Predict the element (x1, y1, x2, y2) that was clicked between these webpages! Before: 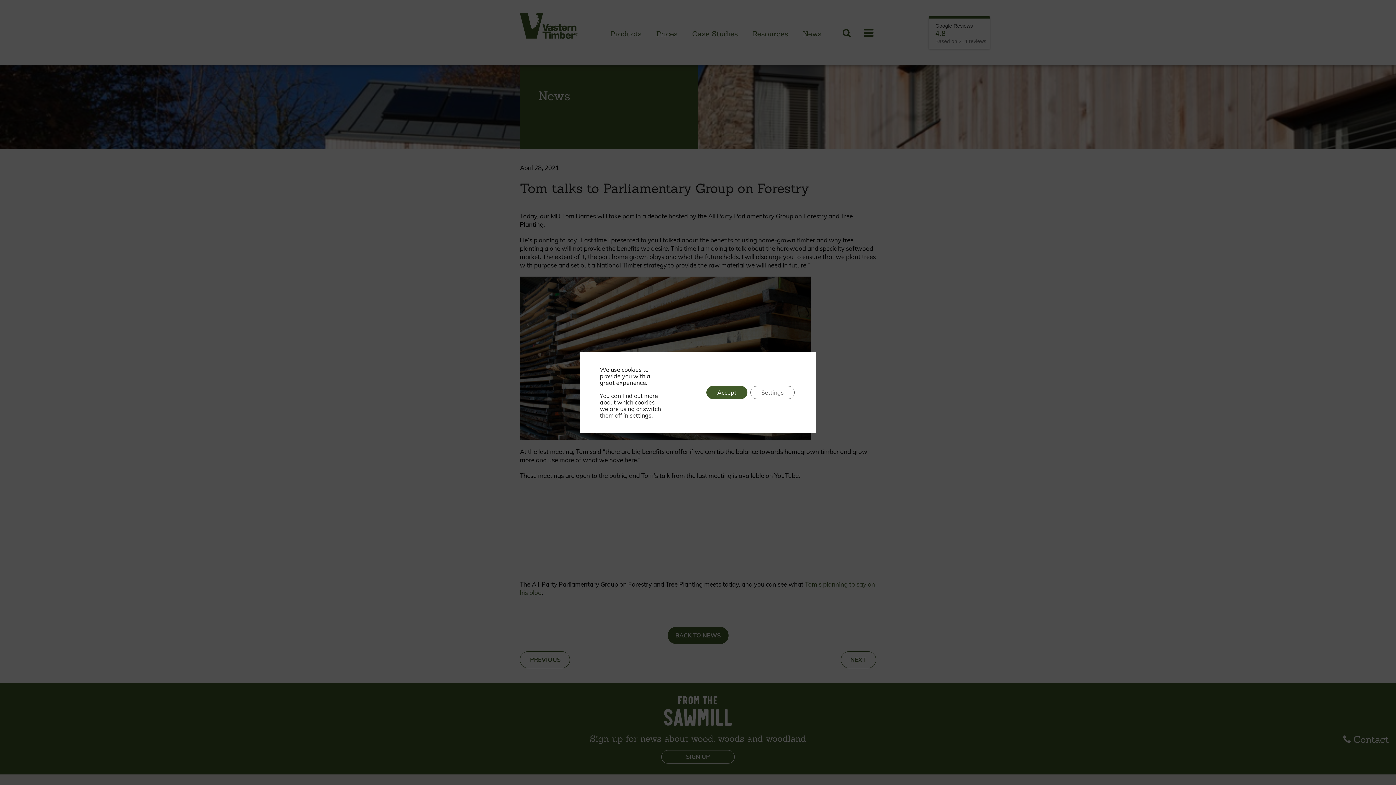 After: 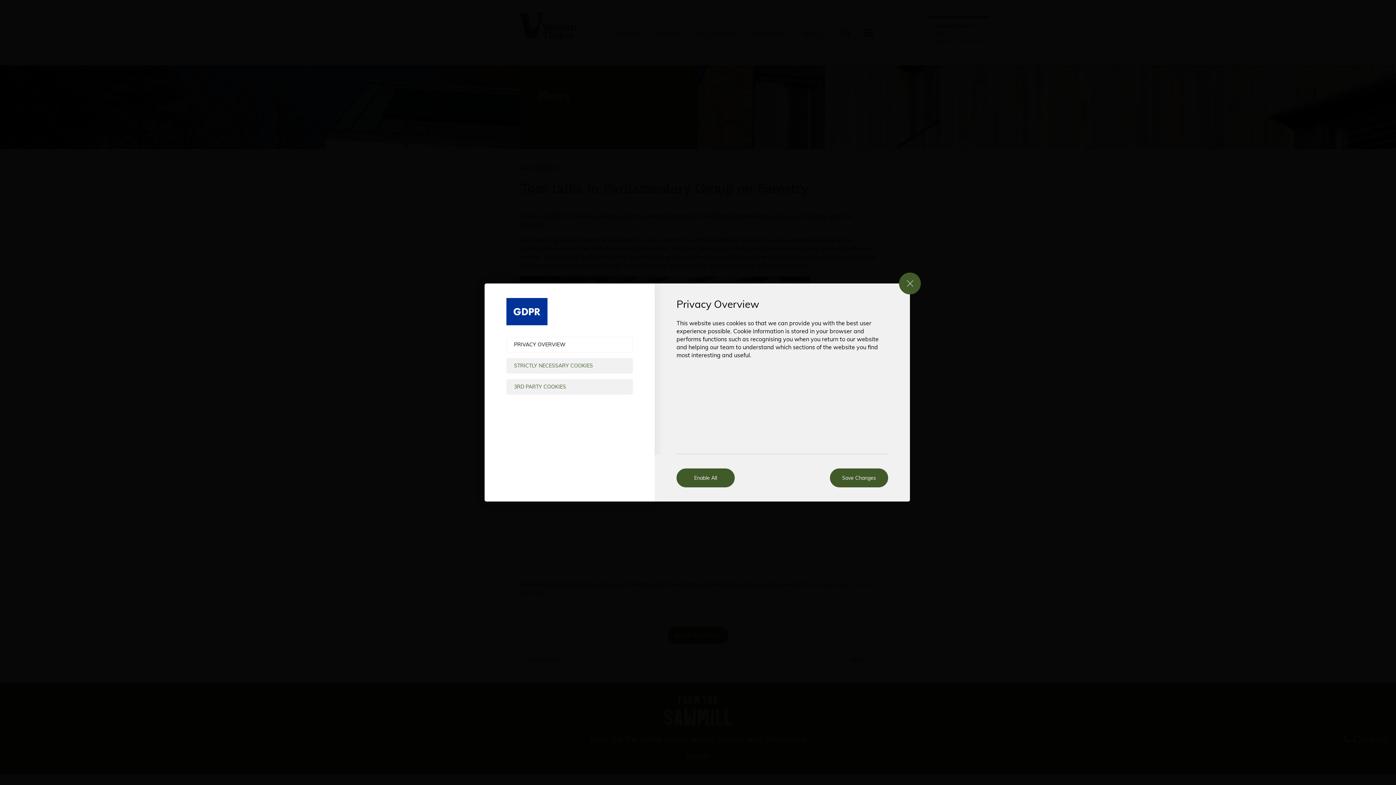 Action: label: Settings bbox: (750, 386, 794, 399)